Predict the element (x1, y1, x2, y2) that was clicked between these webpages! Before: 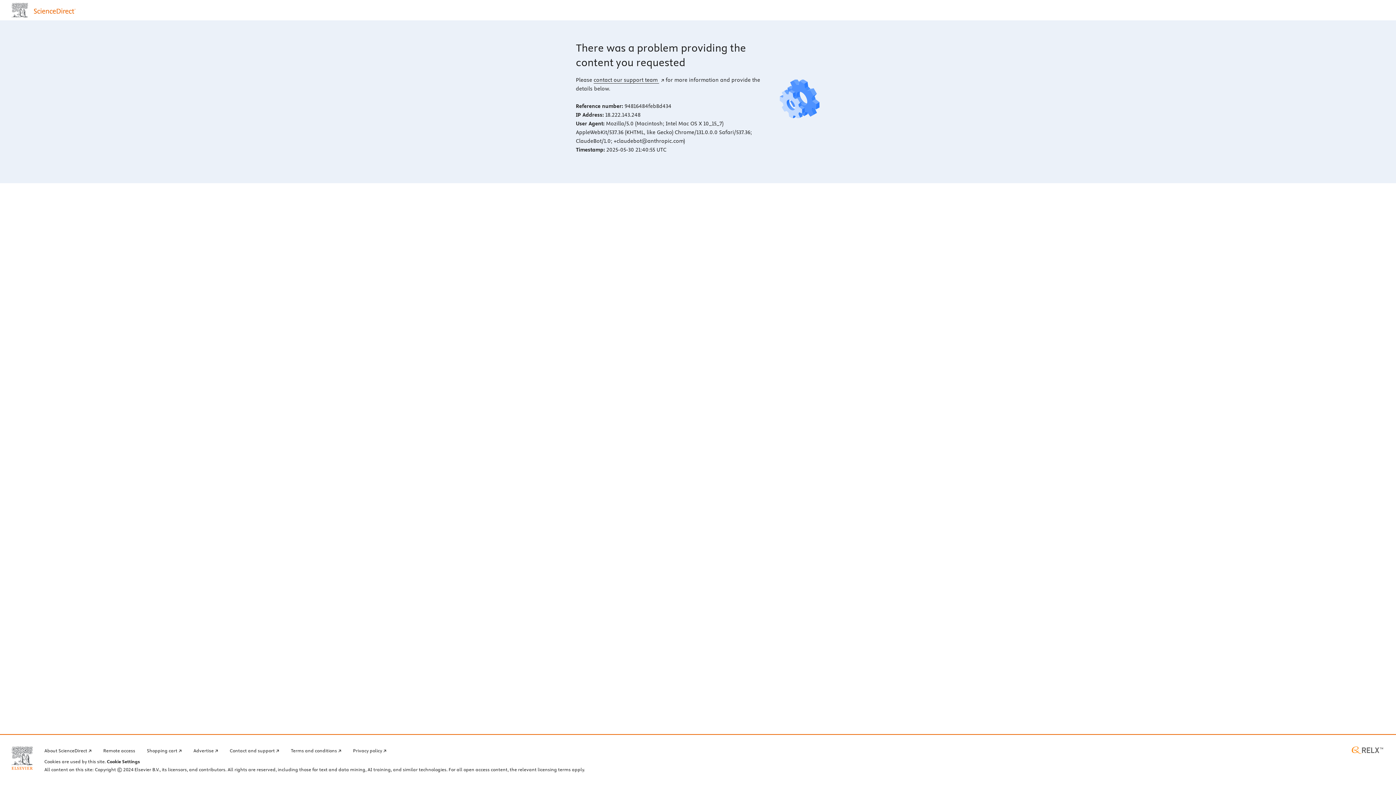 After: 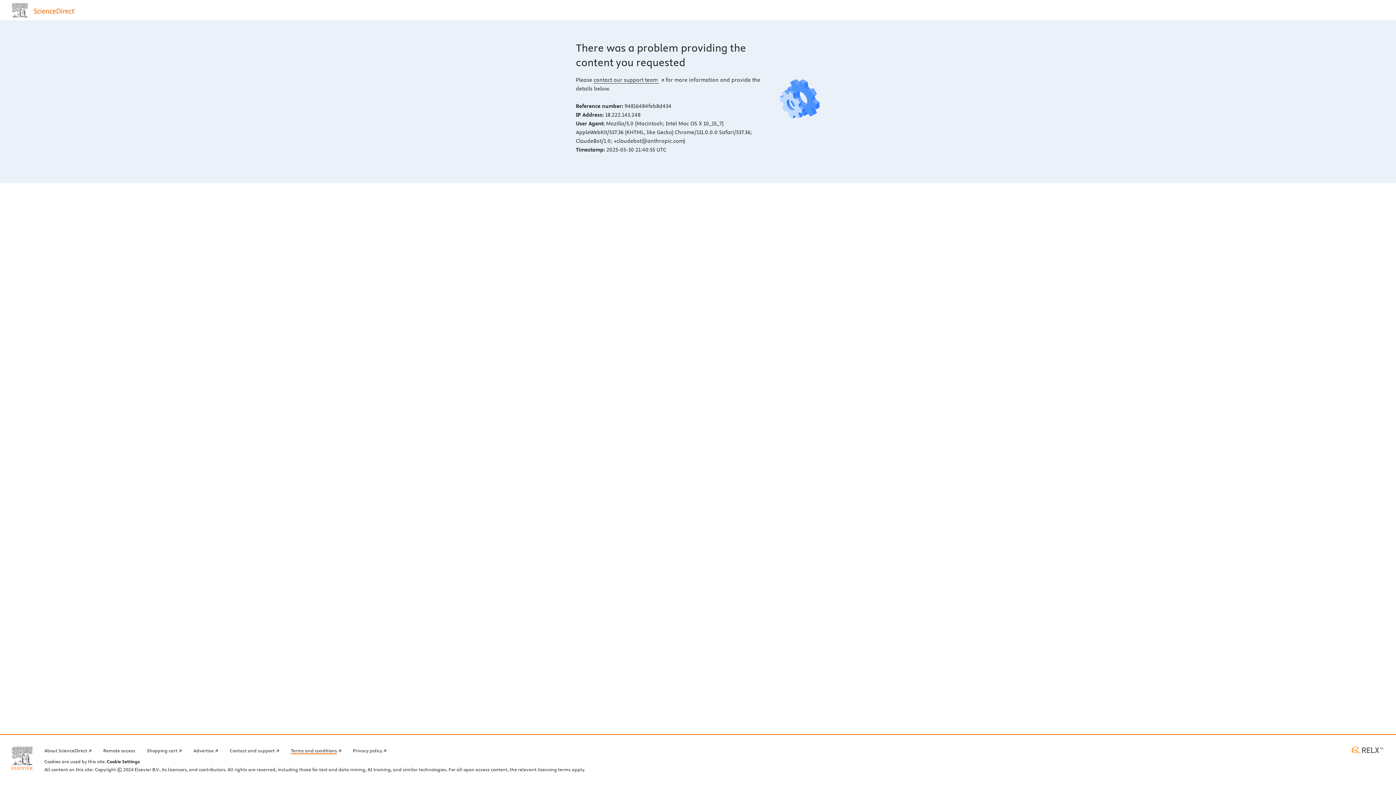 Action: label: Terms and conditions bbox: (290, 746, 341, 754)